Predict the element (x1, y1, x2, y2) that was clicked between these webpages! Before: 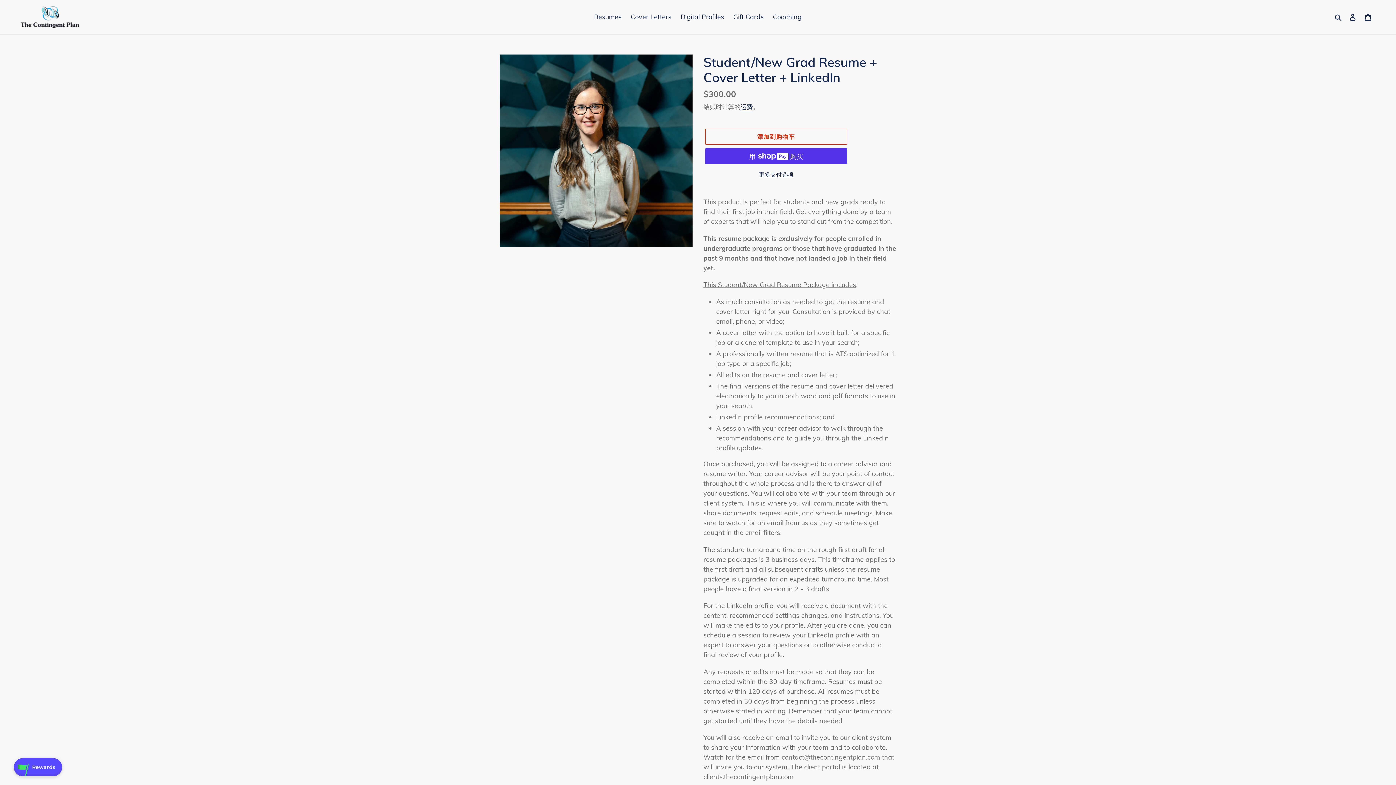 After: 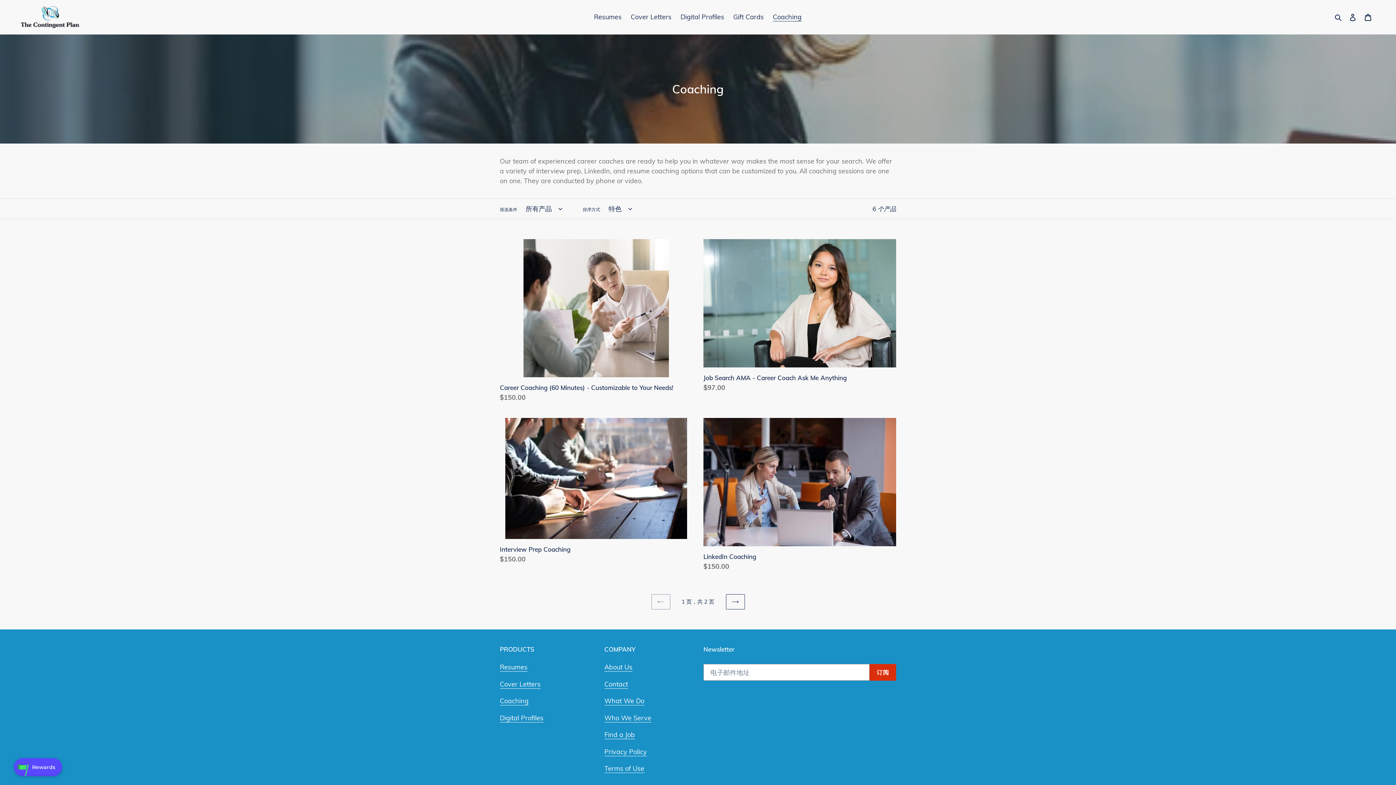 Action: bbox: (769, 10, 805, 22) label: Coaching